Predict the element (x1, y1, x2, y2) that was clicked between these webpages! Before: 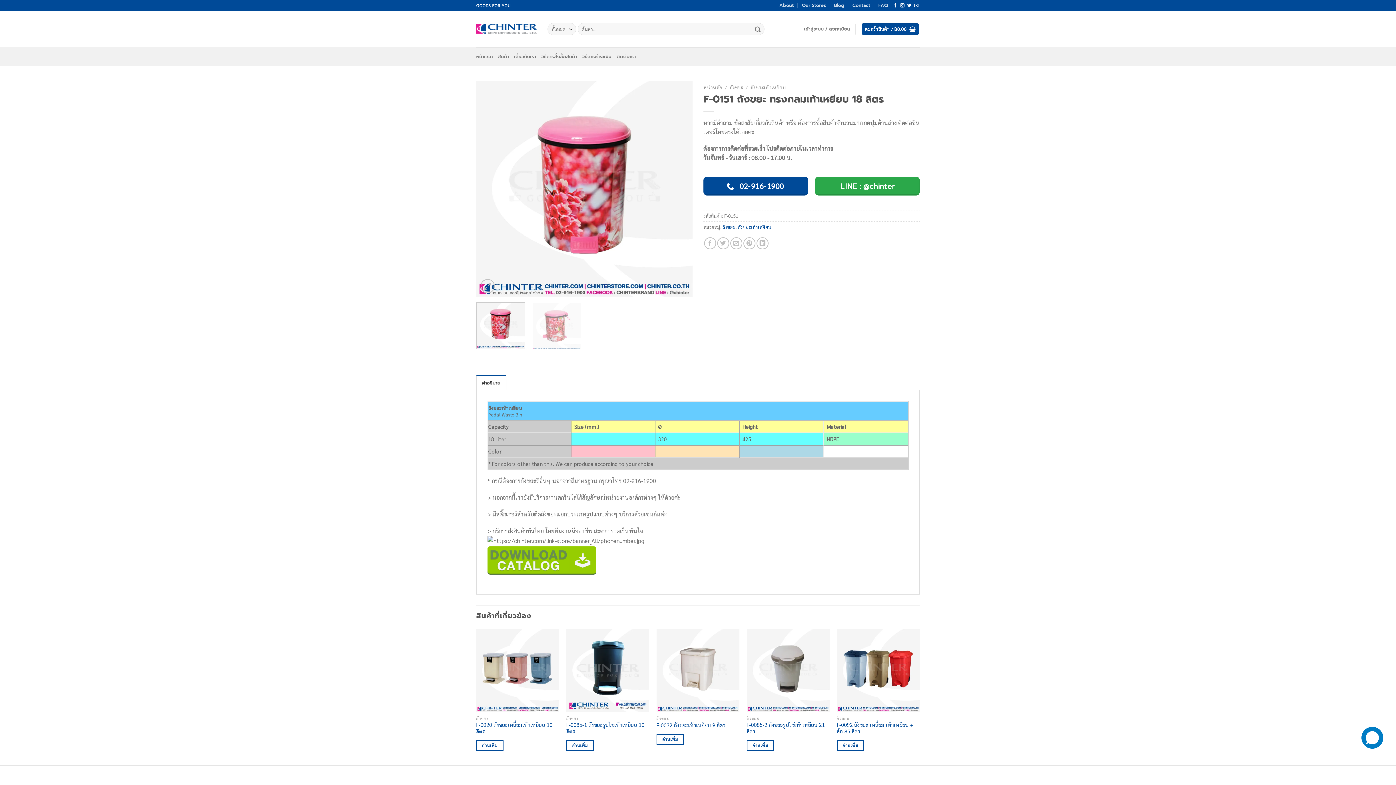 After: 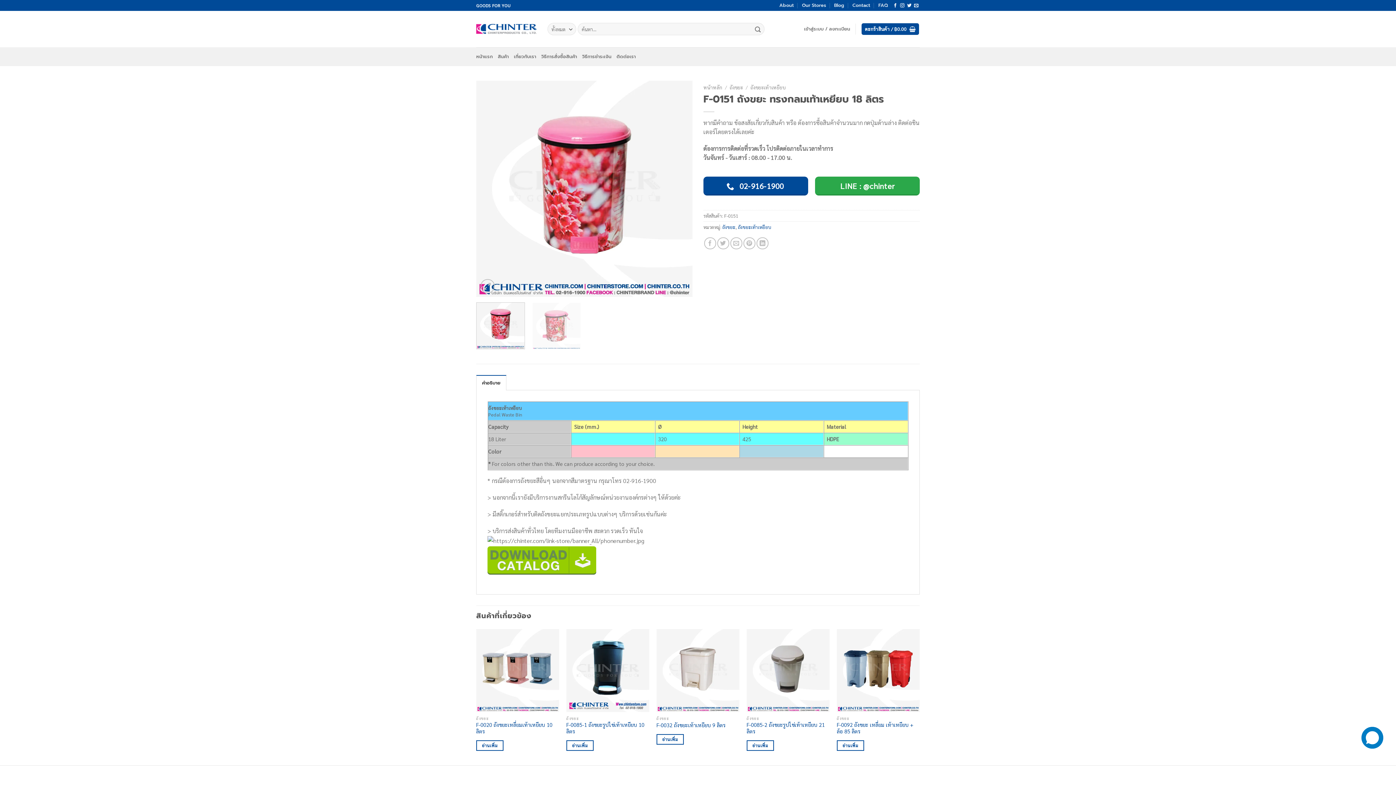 Action: bbox: (476, 302, 525, 349)